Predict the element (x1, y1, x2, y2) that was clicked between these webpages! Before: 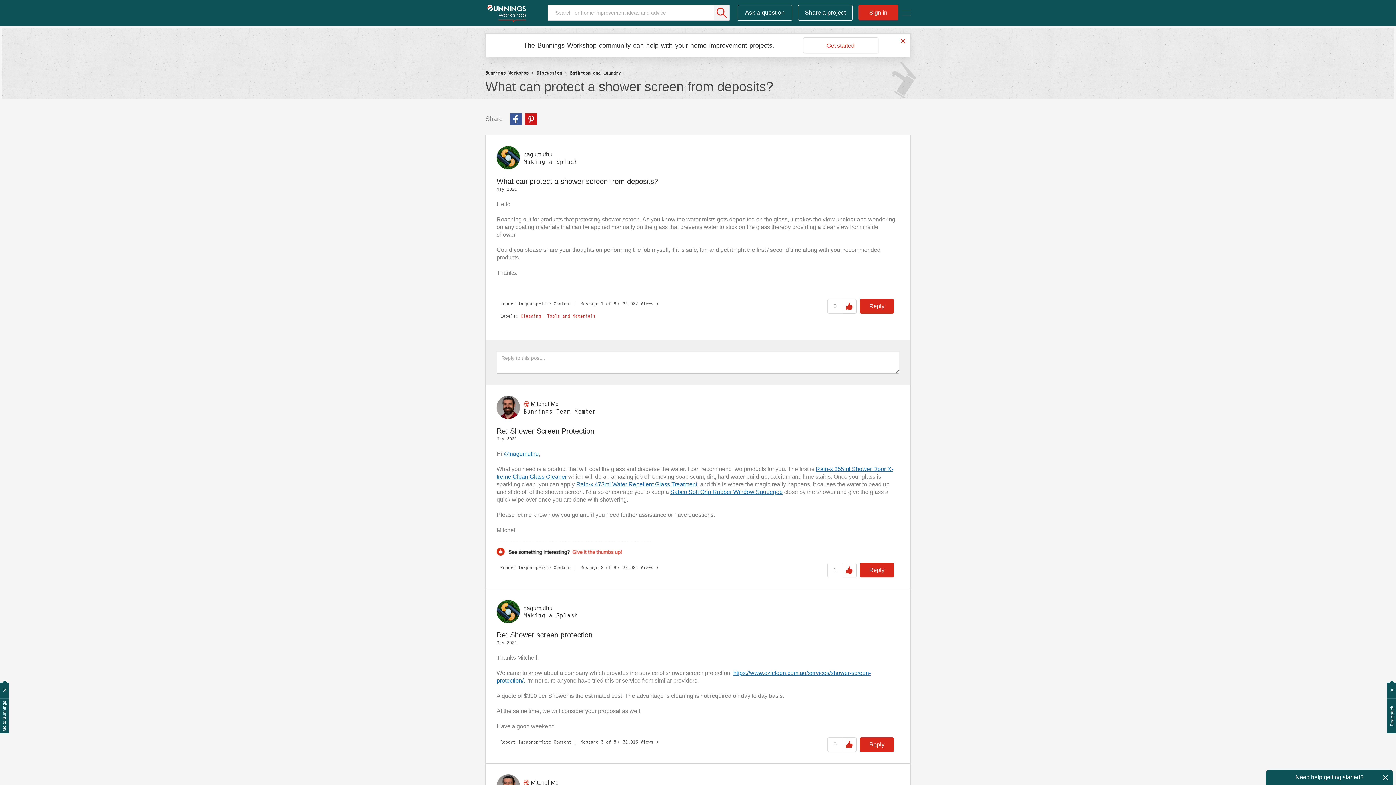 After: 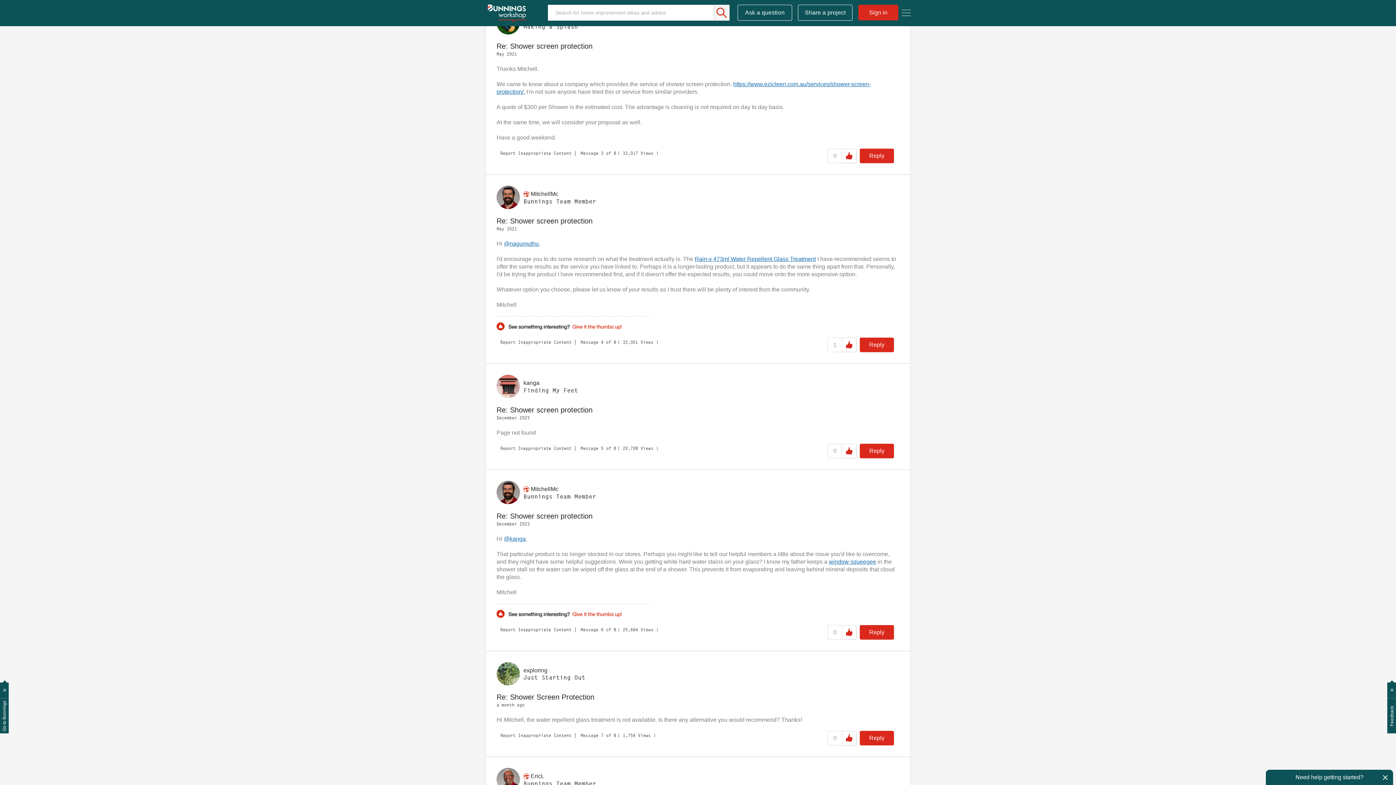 Action: label: Message 3 of 8 bbox: (601, 739, 603, 745)